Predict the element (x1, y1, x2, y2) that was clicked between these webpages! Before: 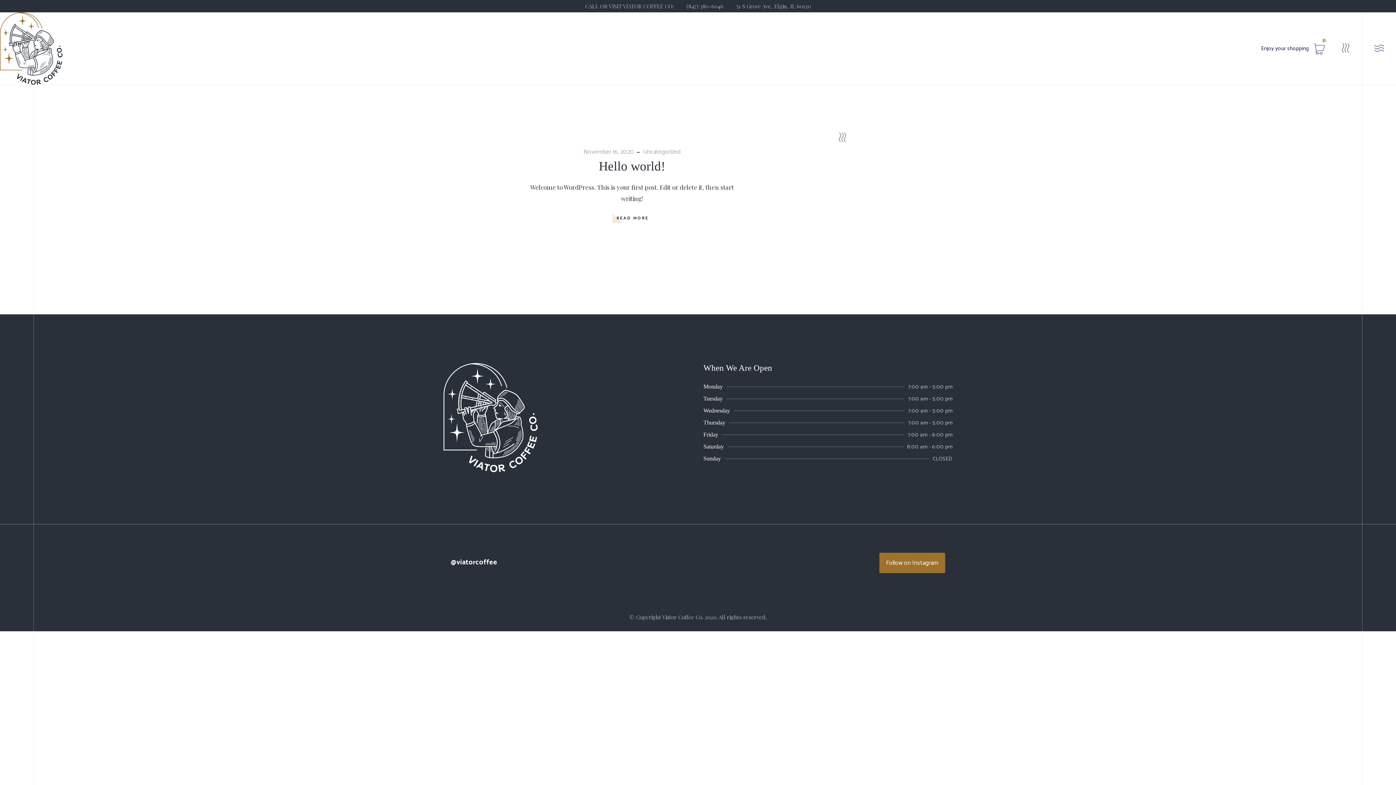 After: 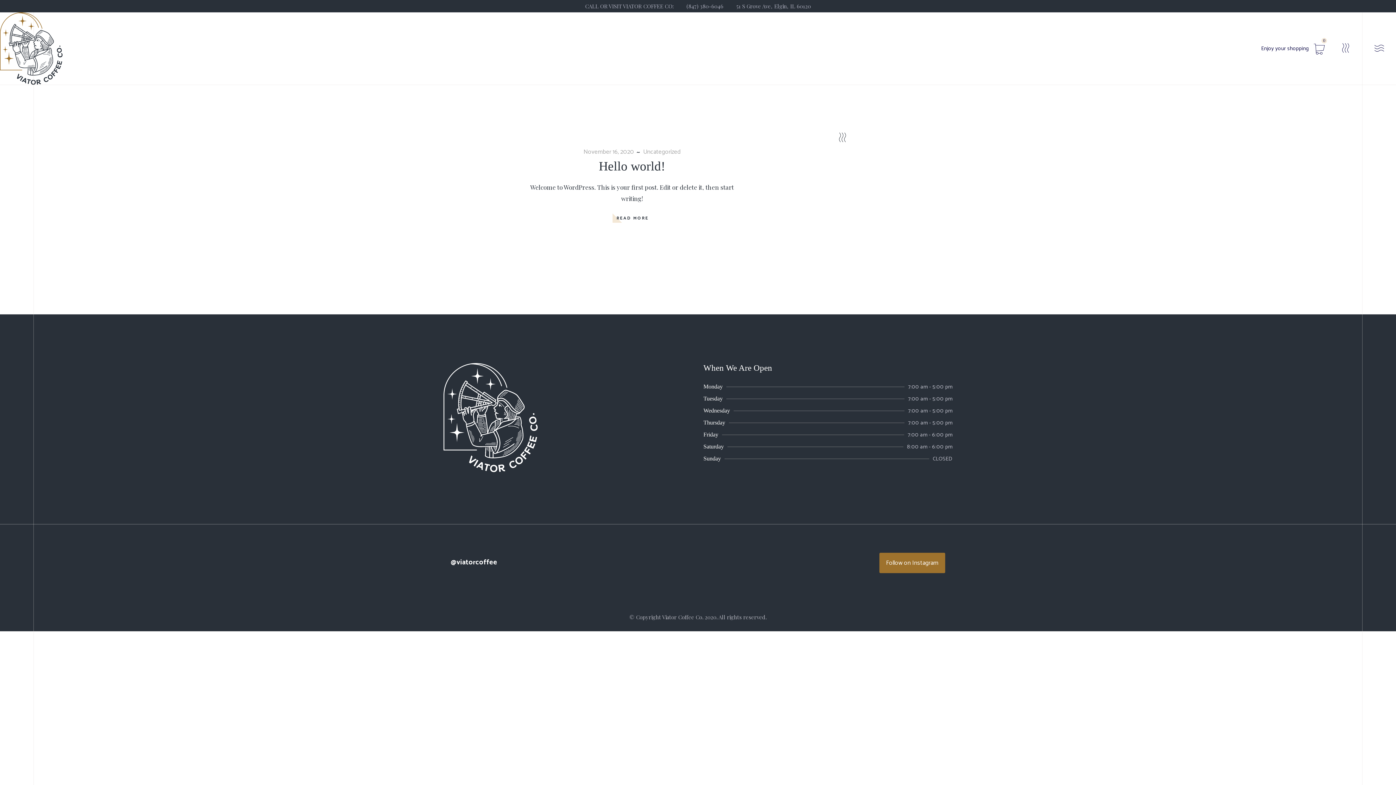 Action: label: Follow viatorcoffee on Instagram bbox: (879, 553, 945, 573)